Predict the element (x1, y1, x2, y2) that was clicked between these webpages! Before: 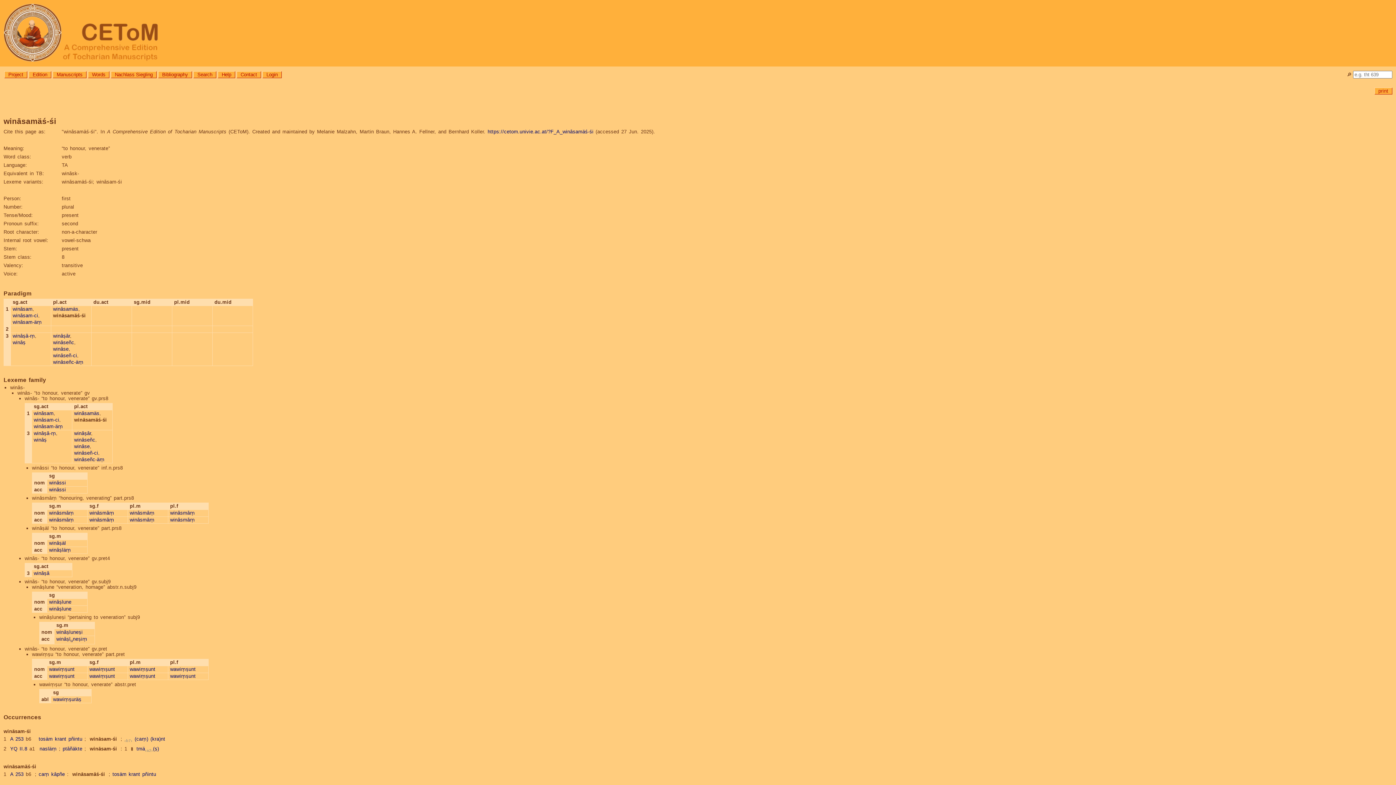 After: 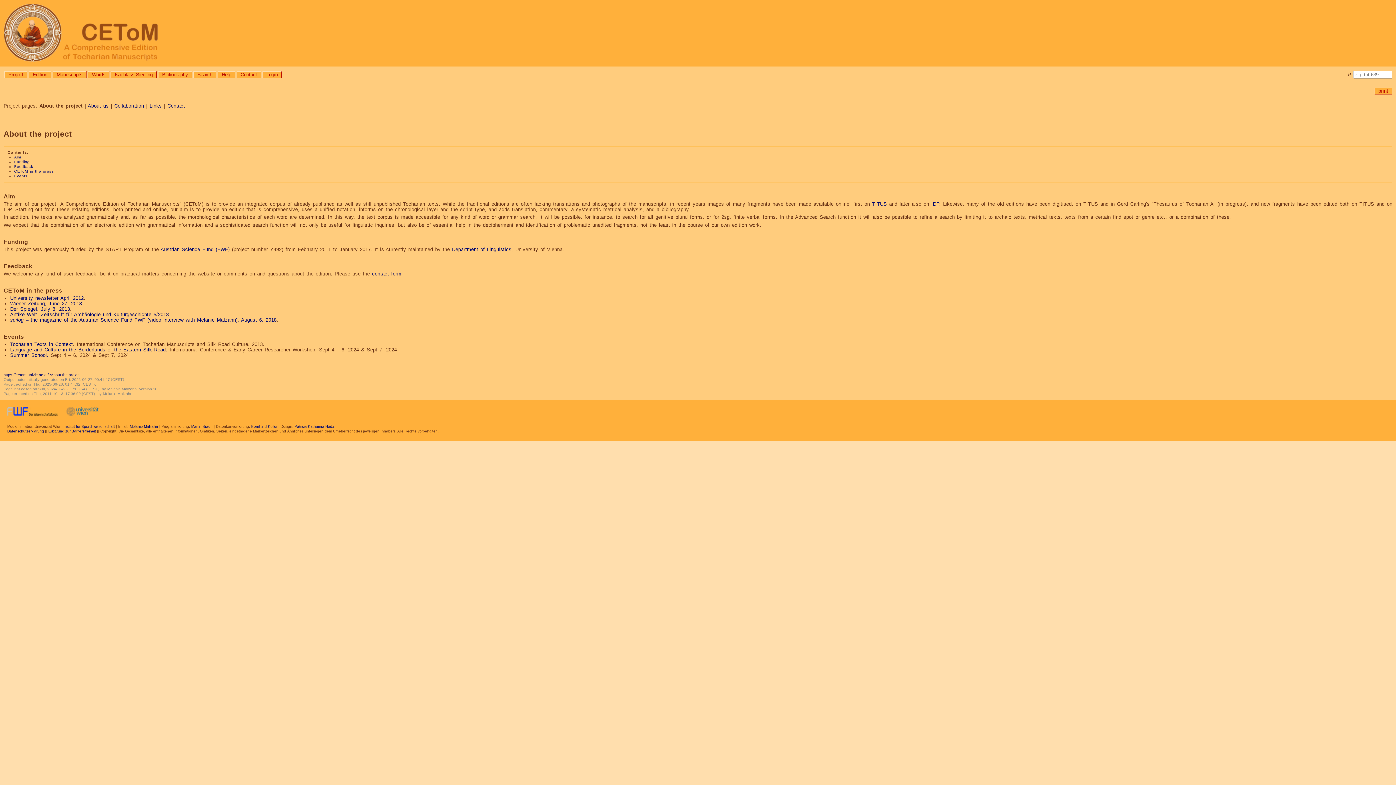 Action: bbox: (4, 71, 27, 78) label: Project